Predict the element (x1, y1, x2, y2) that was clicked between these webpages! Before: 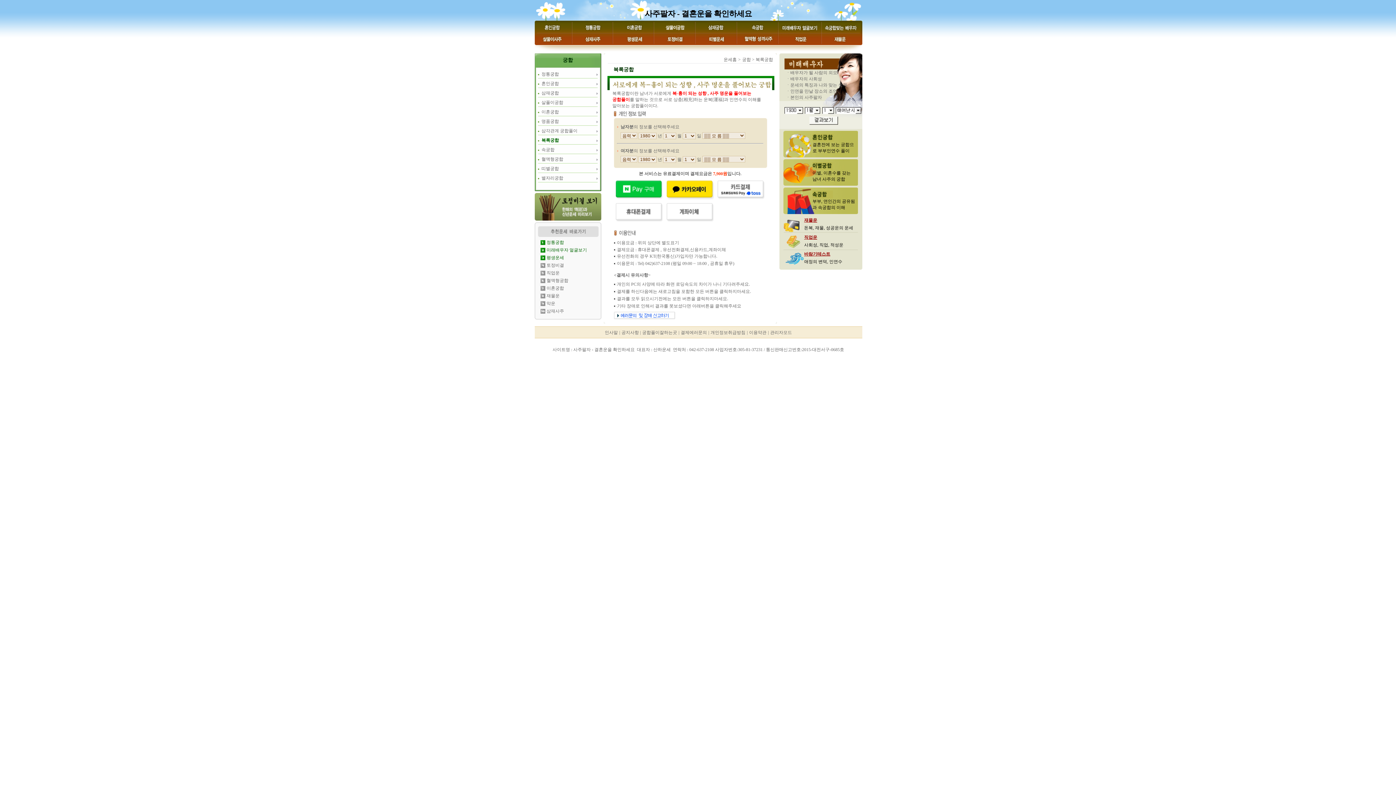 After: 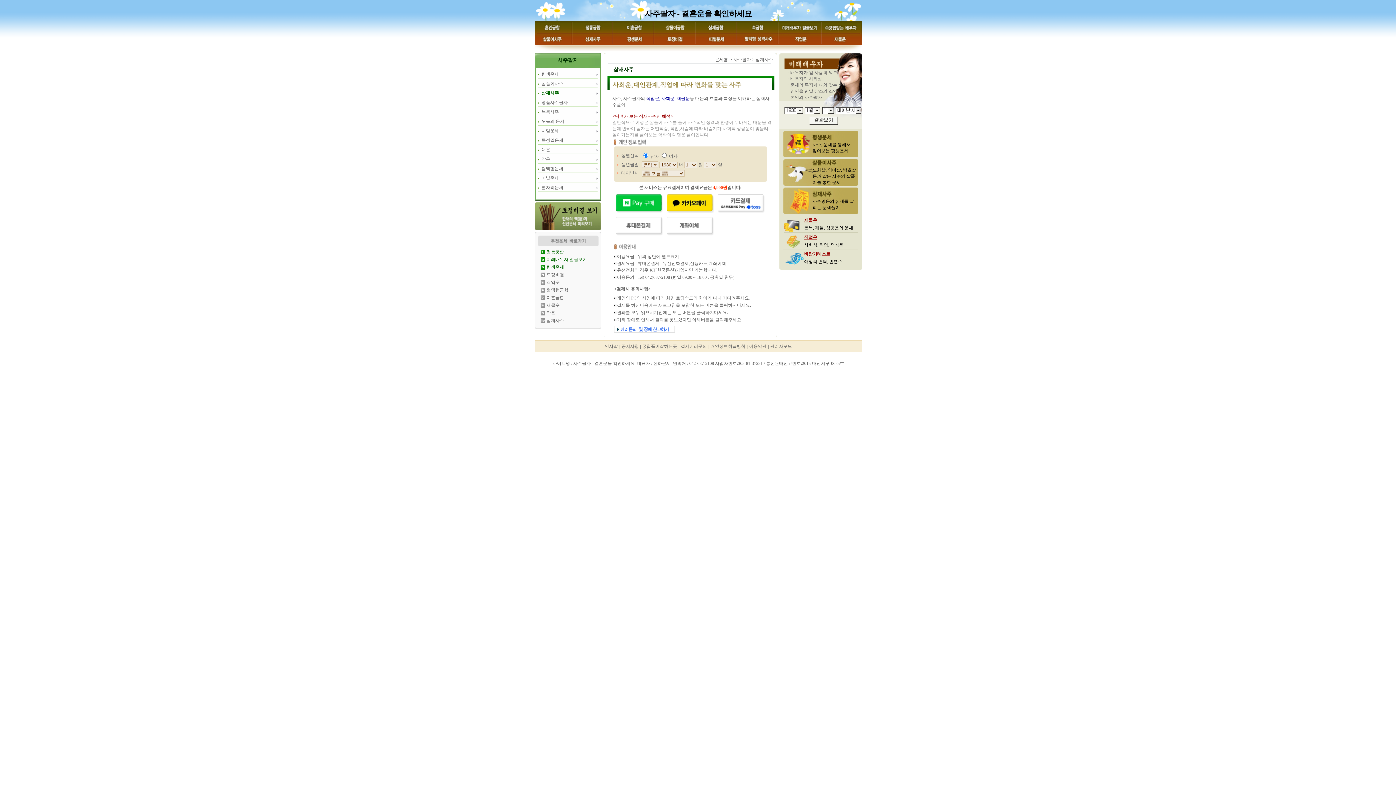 Action: label: 삼재사주 bbox: (546, 308, 564, 313)